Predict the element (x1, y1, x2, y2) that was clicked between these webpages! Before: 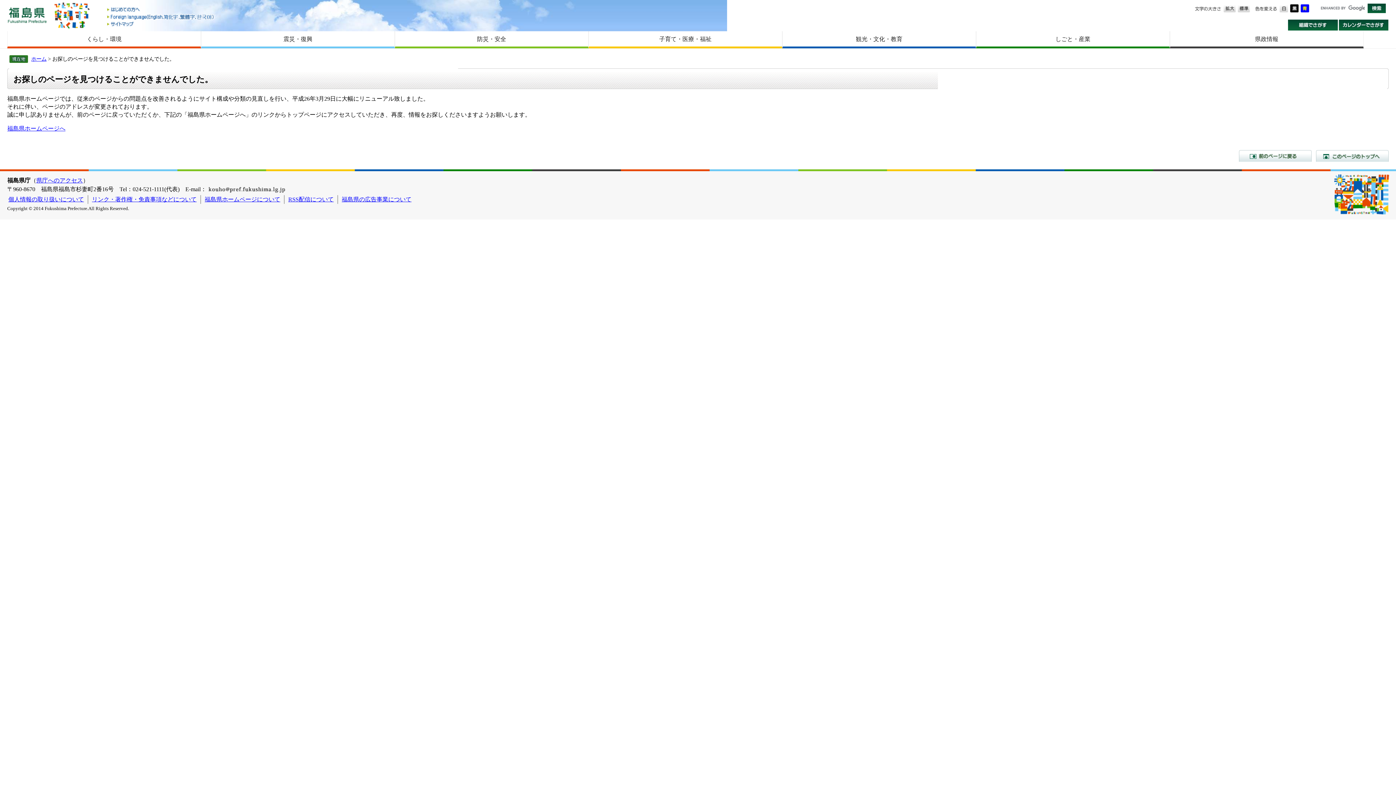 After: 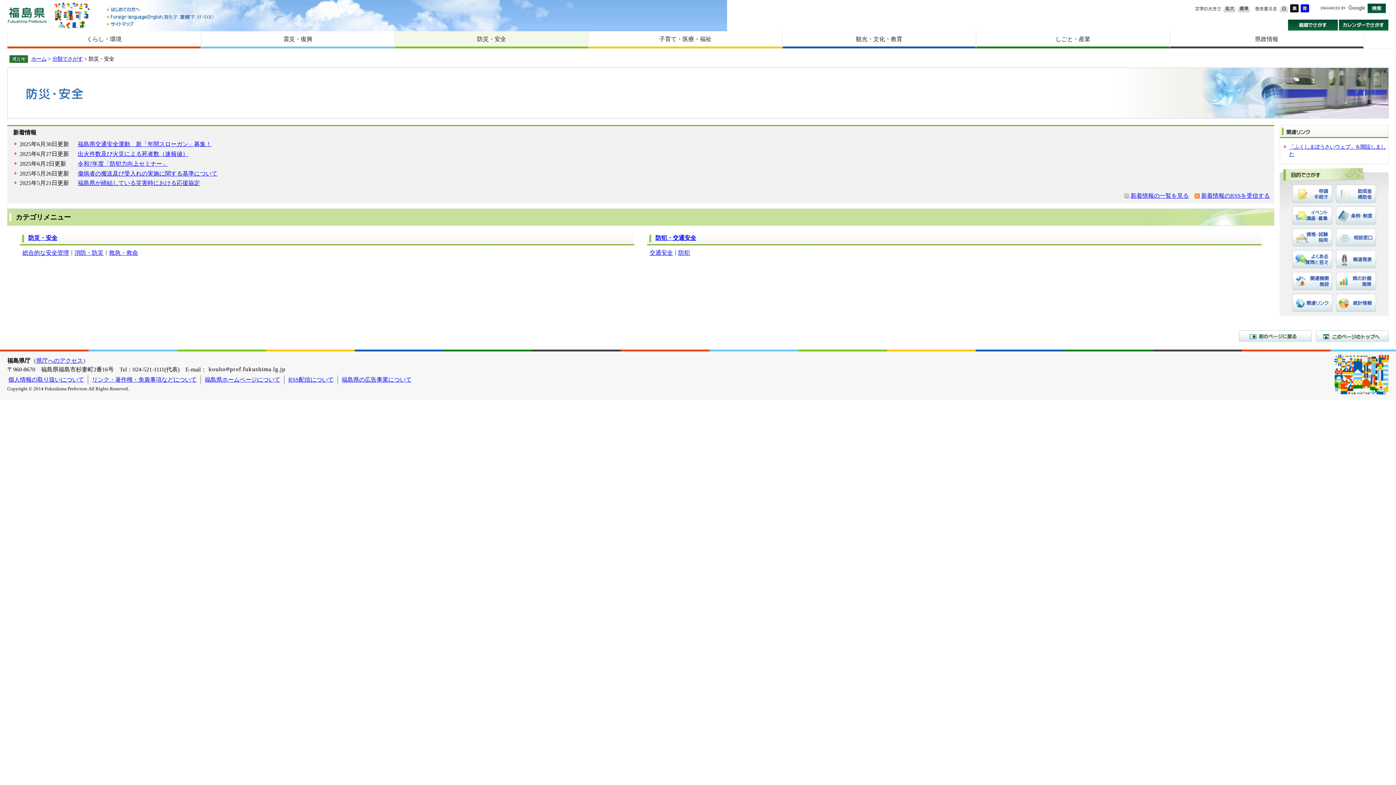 Action: bbox: (395, 31, 588, 46) label: 防災・安全